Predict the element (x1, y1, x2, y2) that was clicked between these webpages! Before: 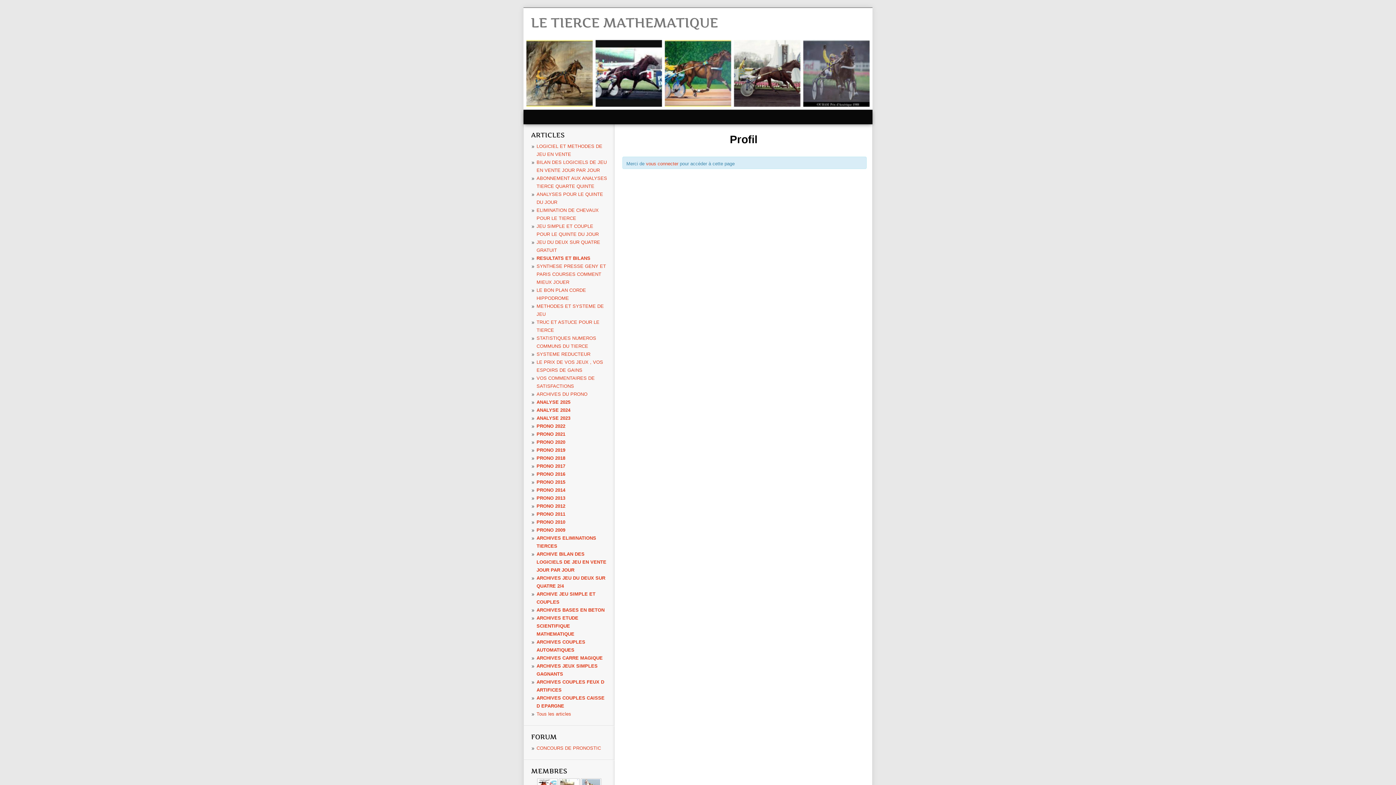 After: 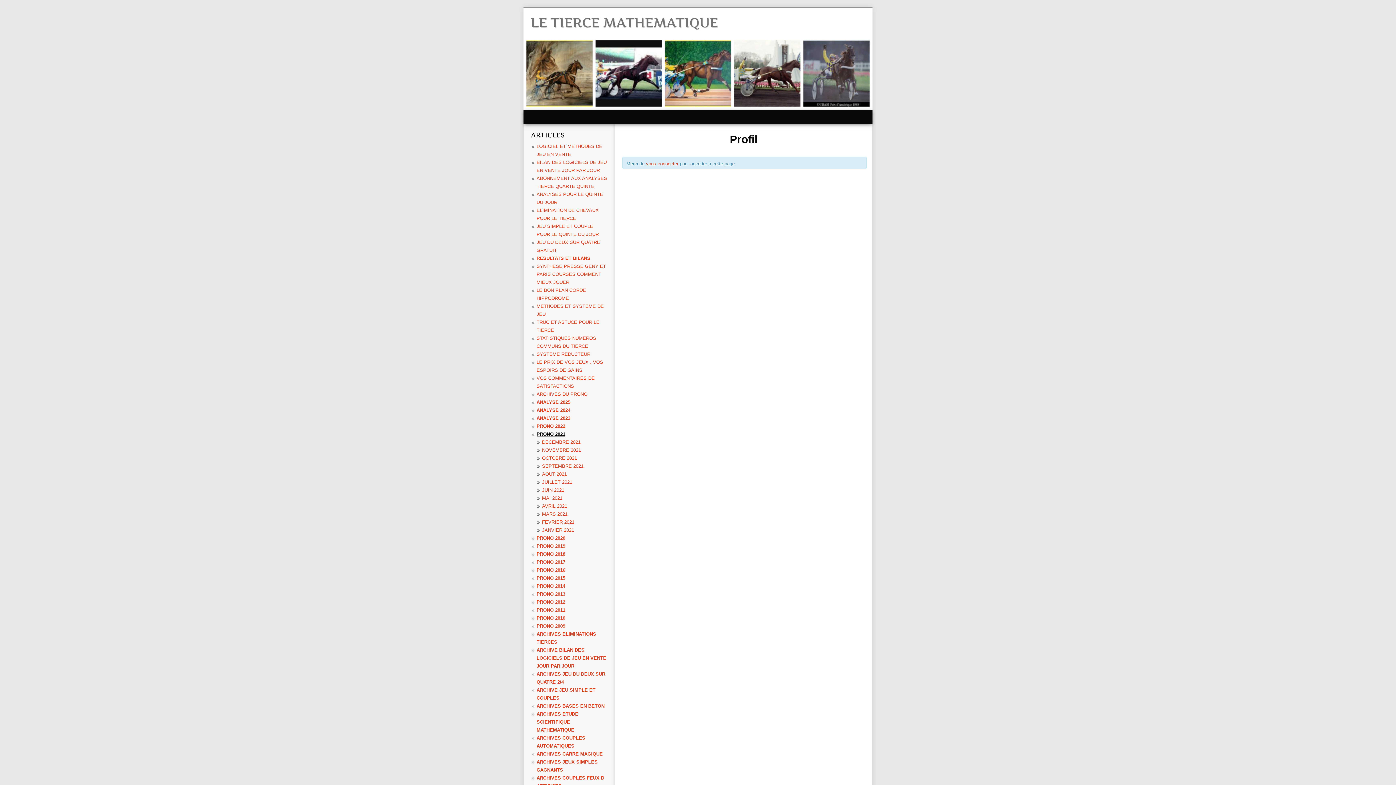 Action: bbox: (536, 431, 565, 437) label: PRONO 2021